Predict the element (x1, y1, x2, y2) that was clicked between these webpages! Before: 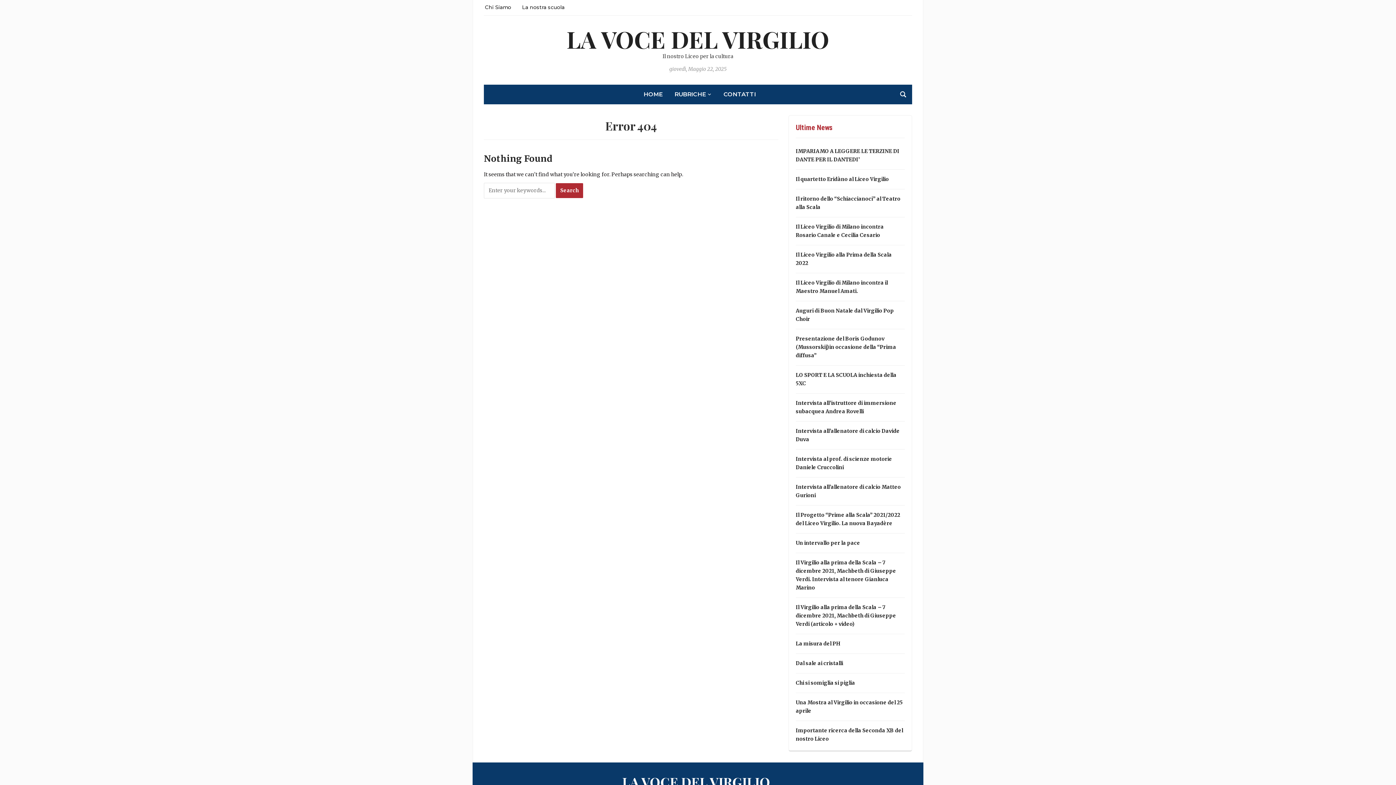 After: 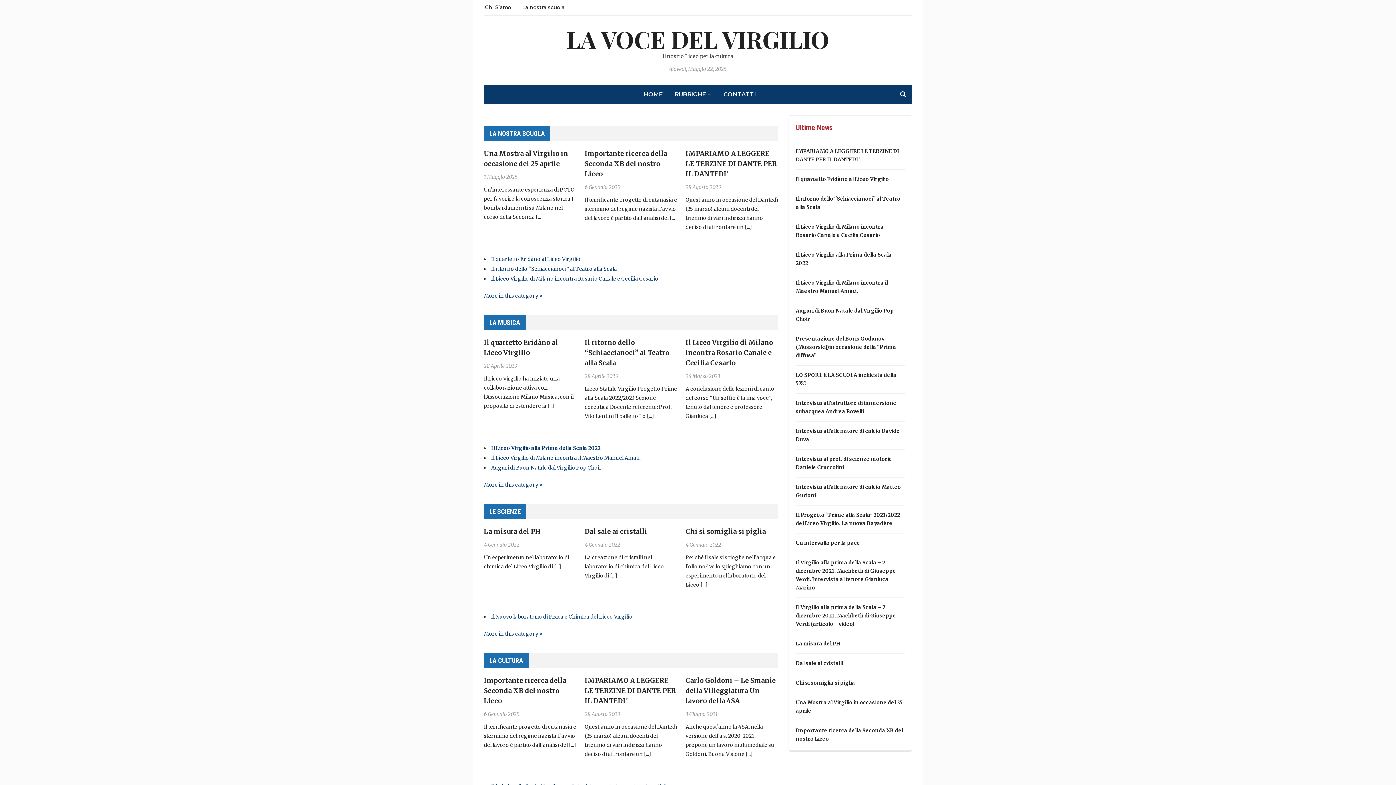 Action: label: LA VOCE DEL VIRGILIO bbox: (566, 23, 829, 54)